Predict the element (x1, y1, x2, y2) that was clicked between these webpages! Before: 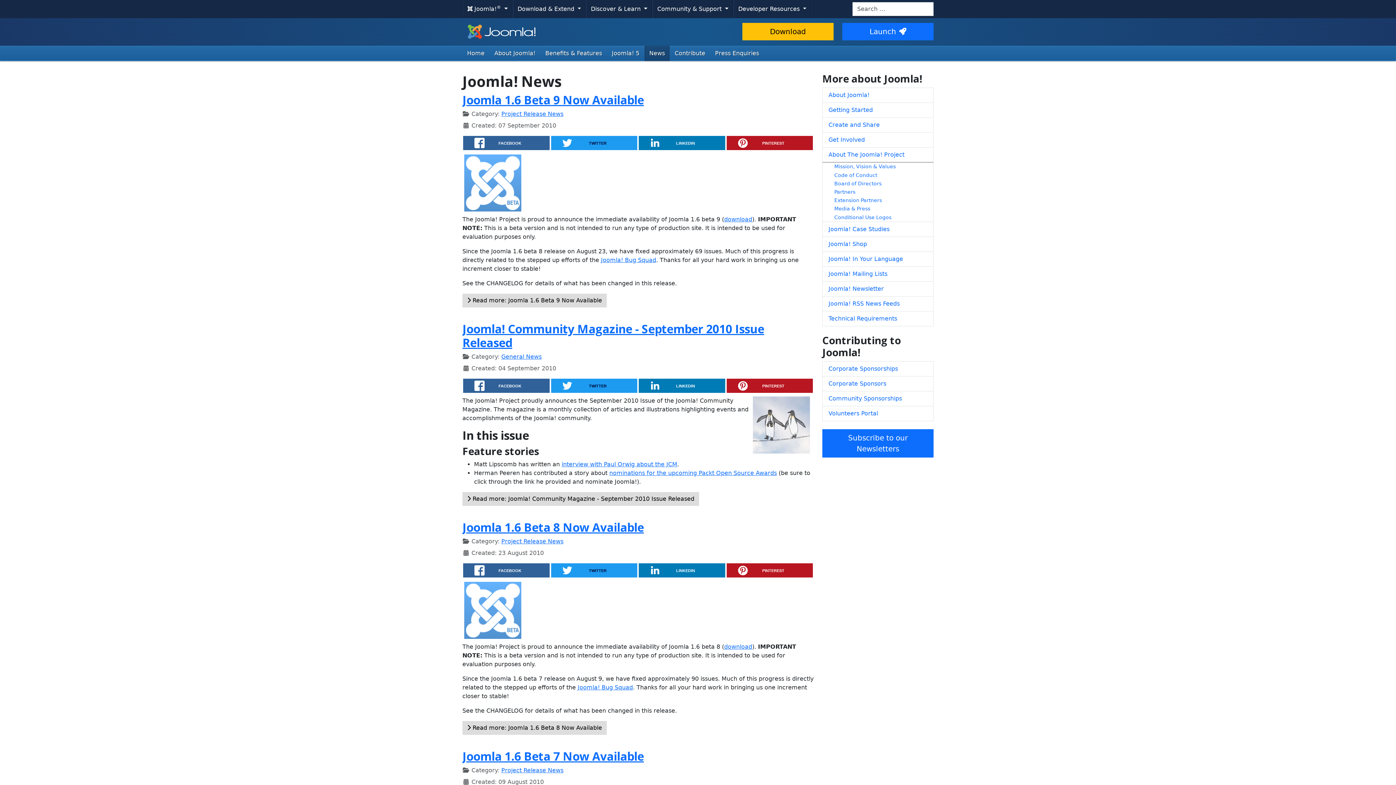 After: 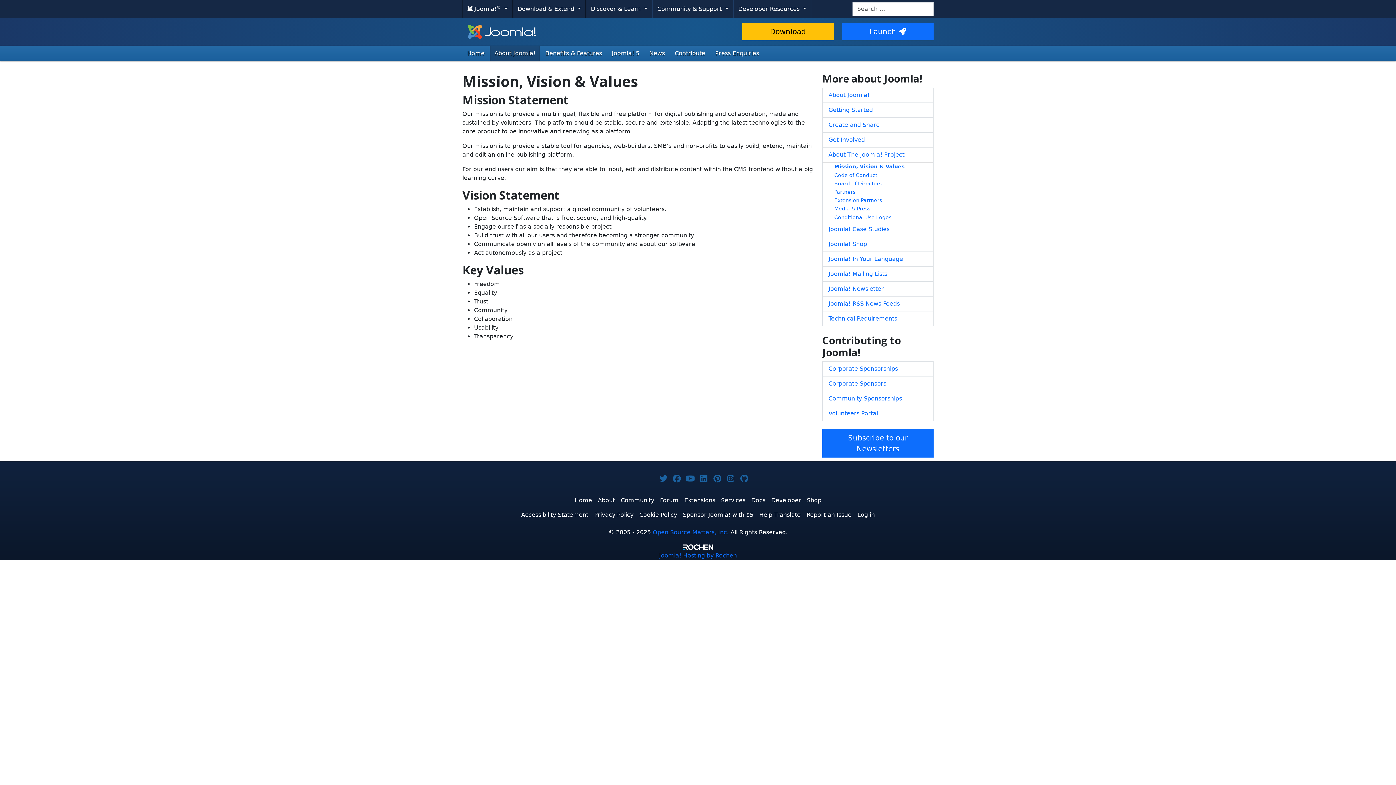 Action: bbox: (822, 162, 933, 171) label: Mission, Vision & Values